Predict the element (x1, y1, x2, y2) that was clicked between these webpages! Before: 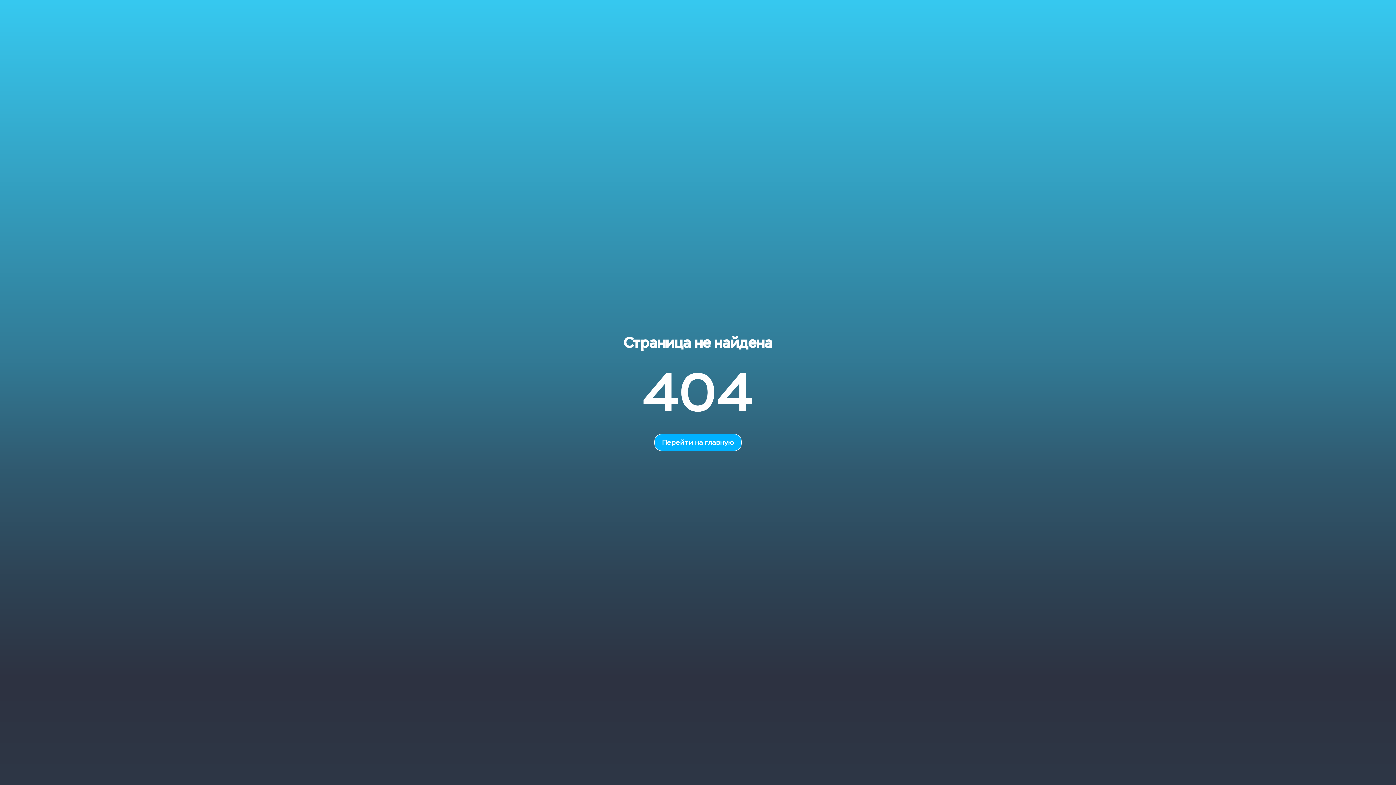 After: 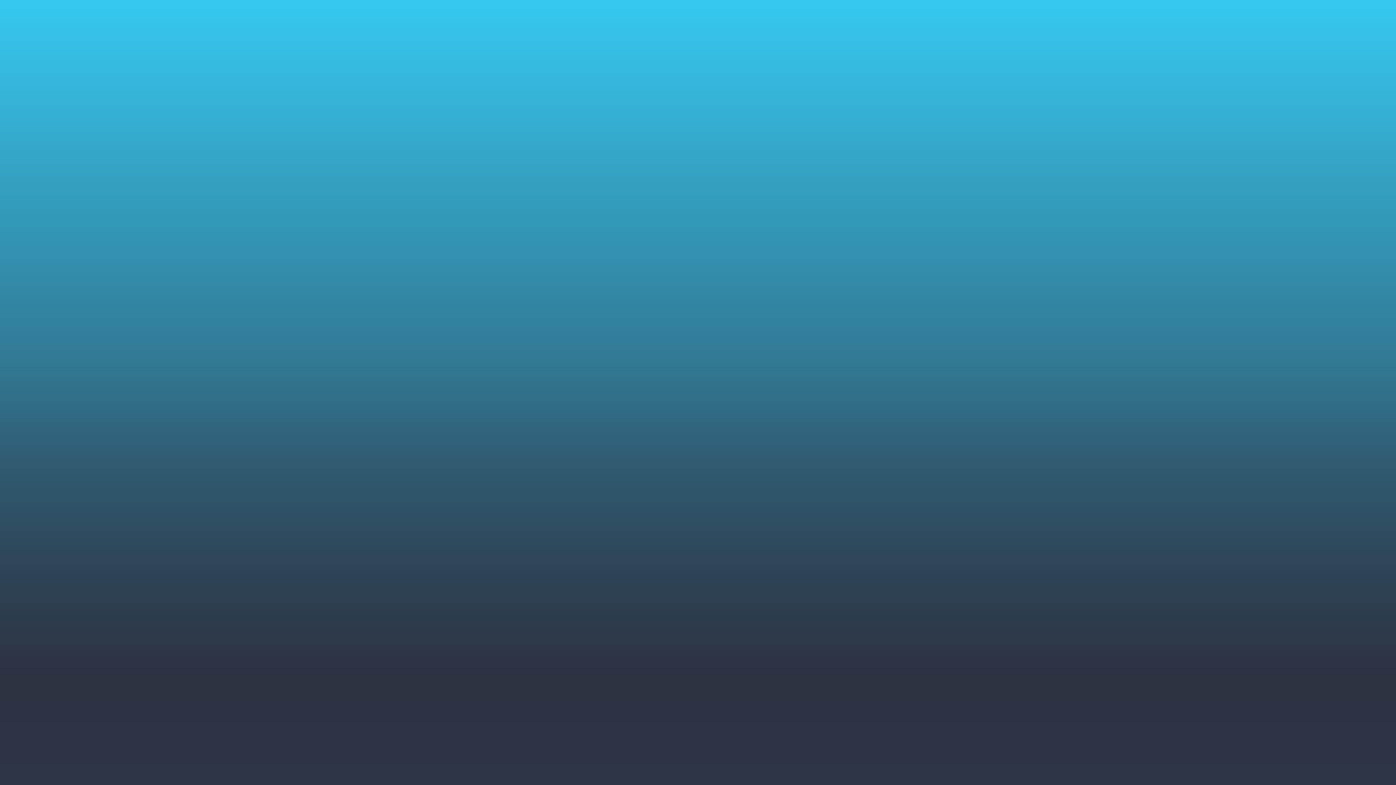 Action: label: Перейти на главную bbox: (654, 434, 741, 451)